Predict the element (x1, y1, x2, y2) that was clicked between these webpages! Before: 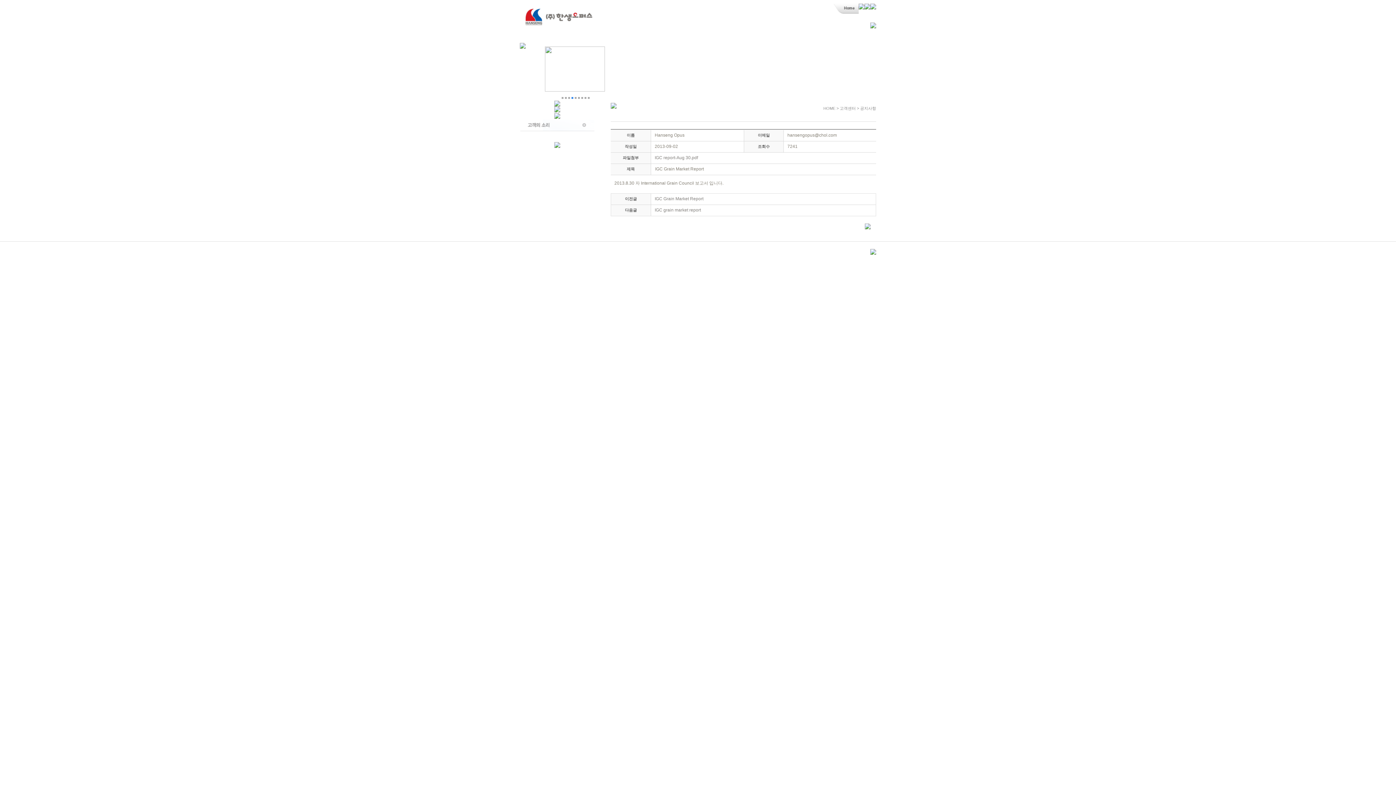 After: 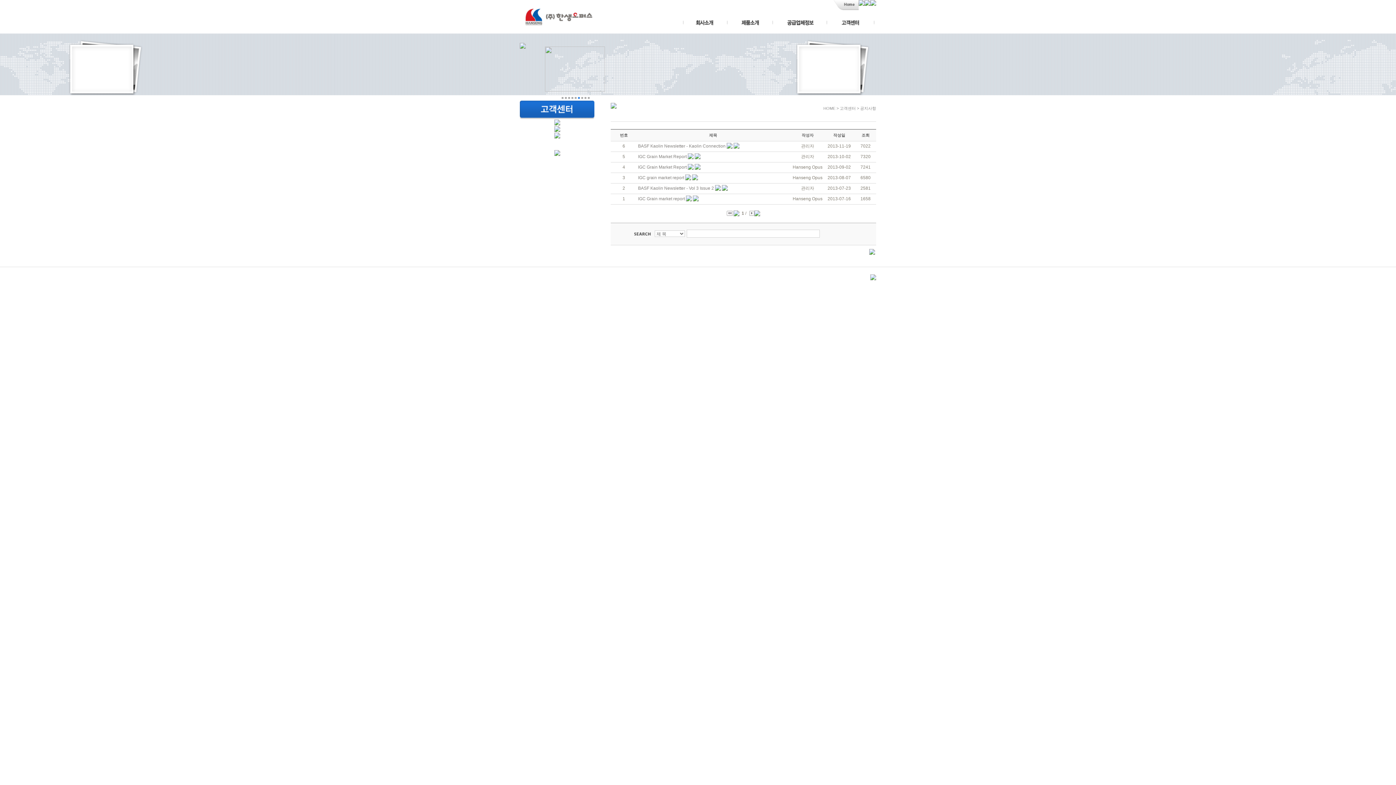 Action: bbox: (858, 4, 864, 9)